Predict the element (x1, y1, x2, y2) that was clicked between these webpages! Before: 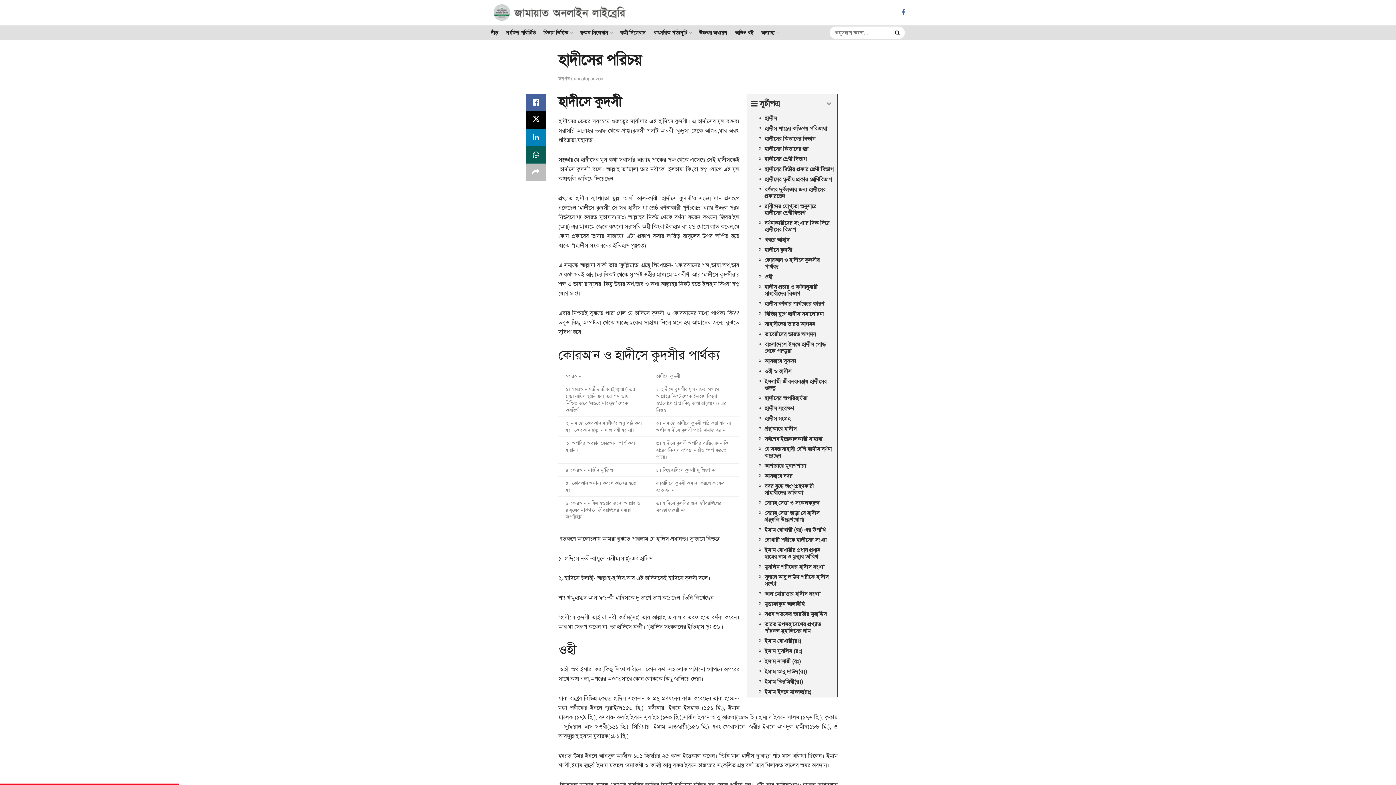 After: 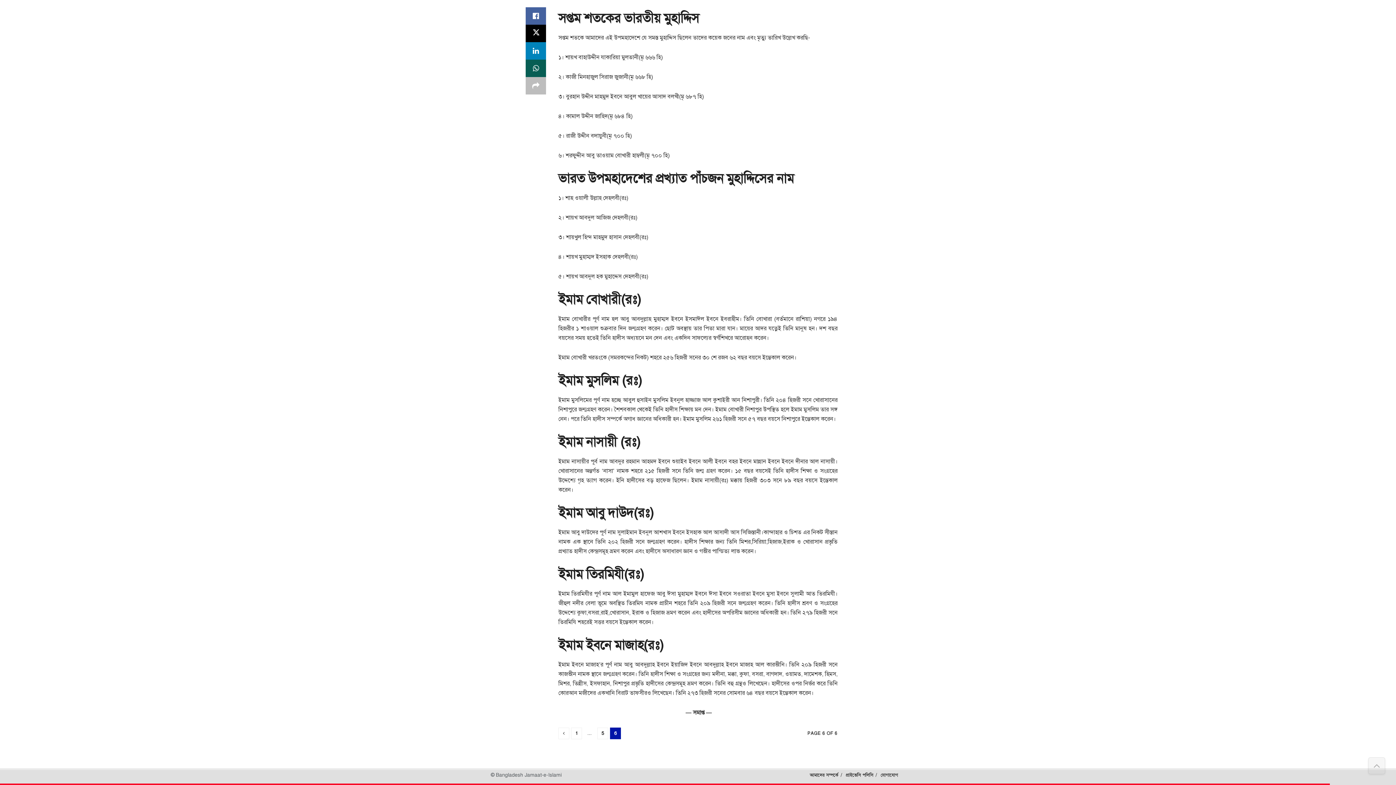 Action: label: ইমাম আবু দাউদ(রঃ) bbox: (747, 666, 837, 677)